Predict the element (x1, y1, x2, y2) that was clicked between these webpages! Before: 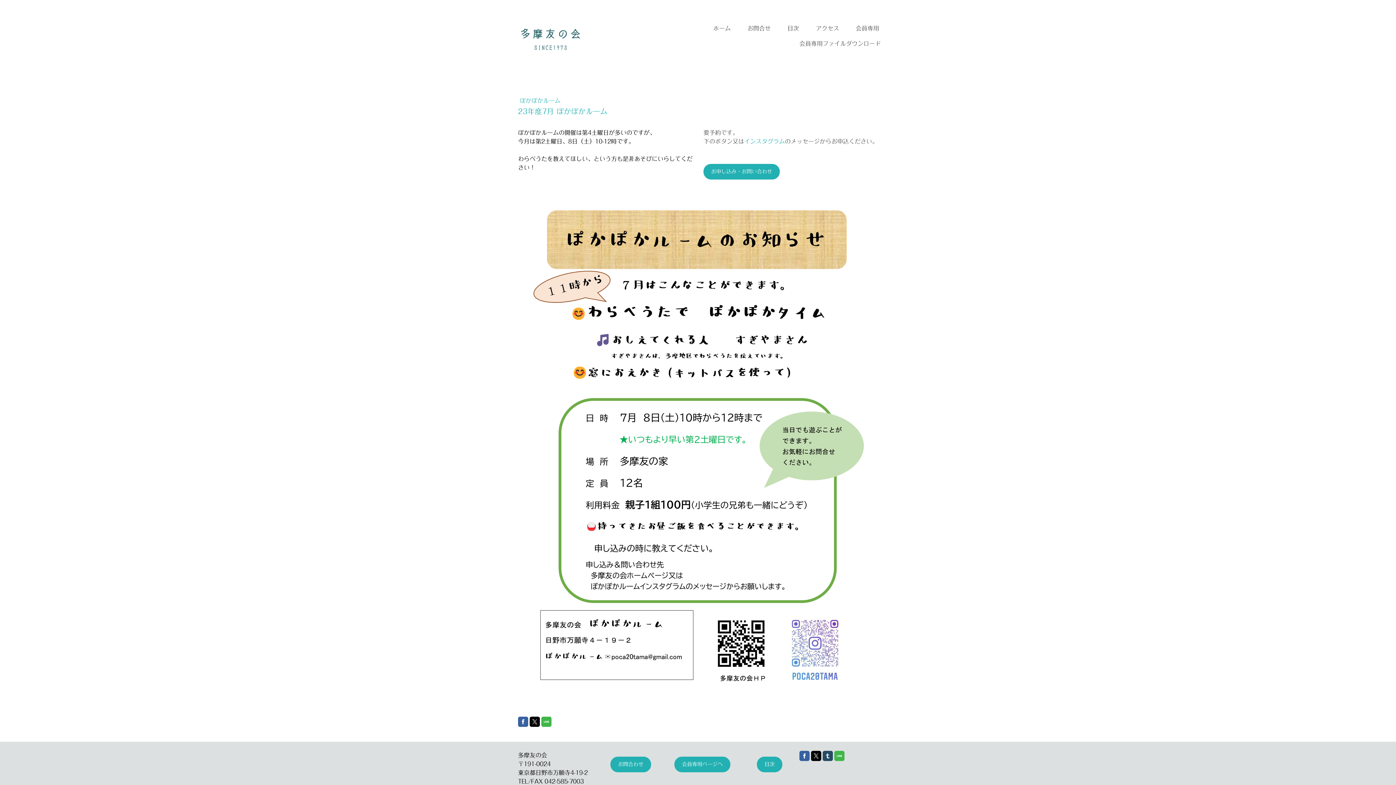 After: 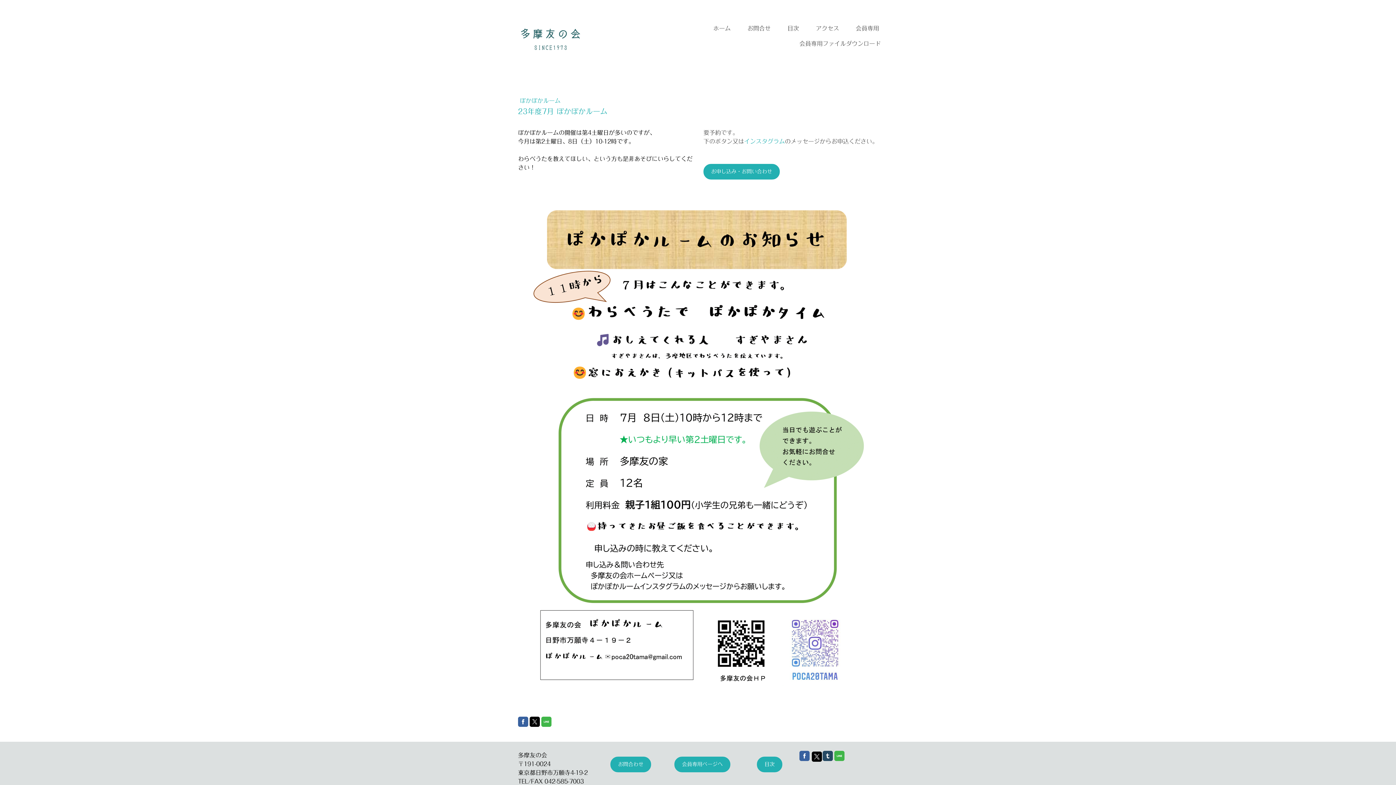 Action: bbox: (811, 751, 821, 761)